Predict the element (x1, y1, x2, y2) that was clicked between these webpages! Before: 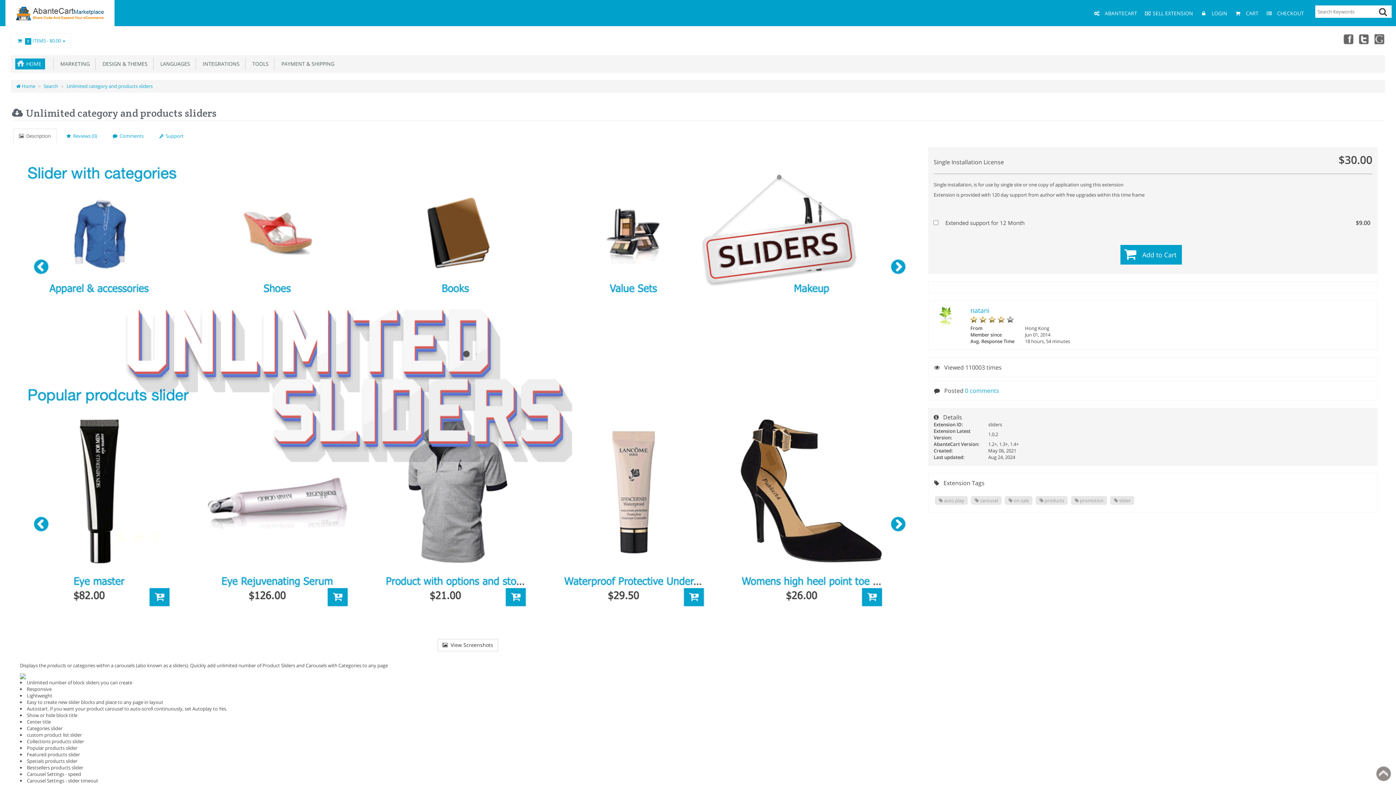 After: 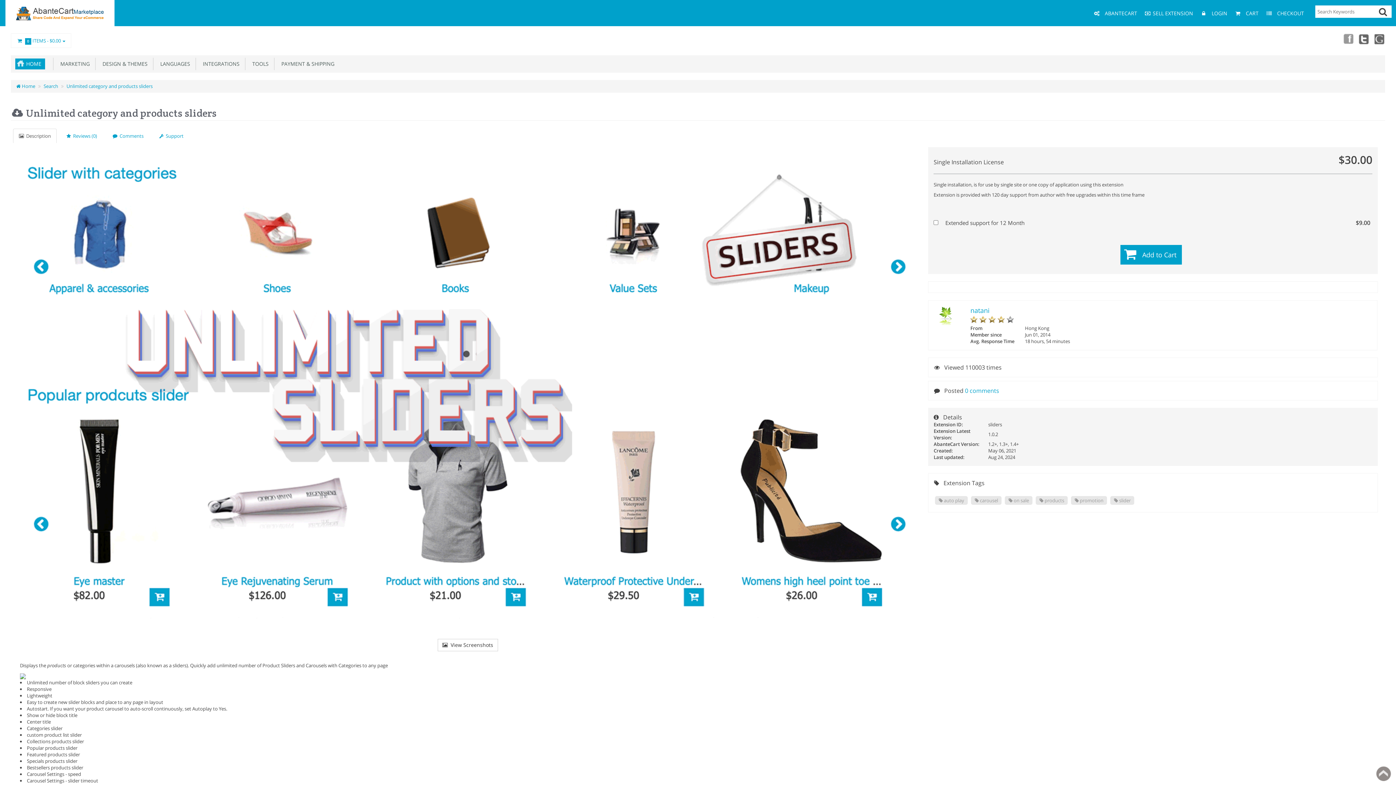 Action: bbox: (1342, 33, 1353, 44) label: Facebook